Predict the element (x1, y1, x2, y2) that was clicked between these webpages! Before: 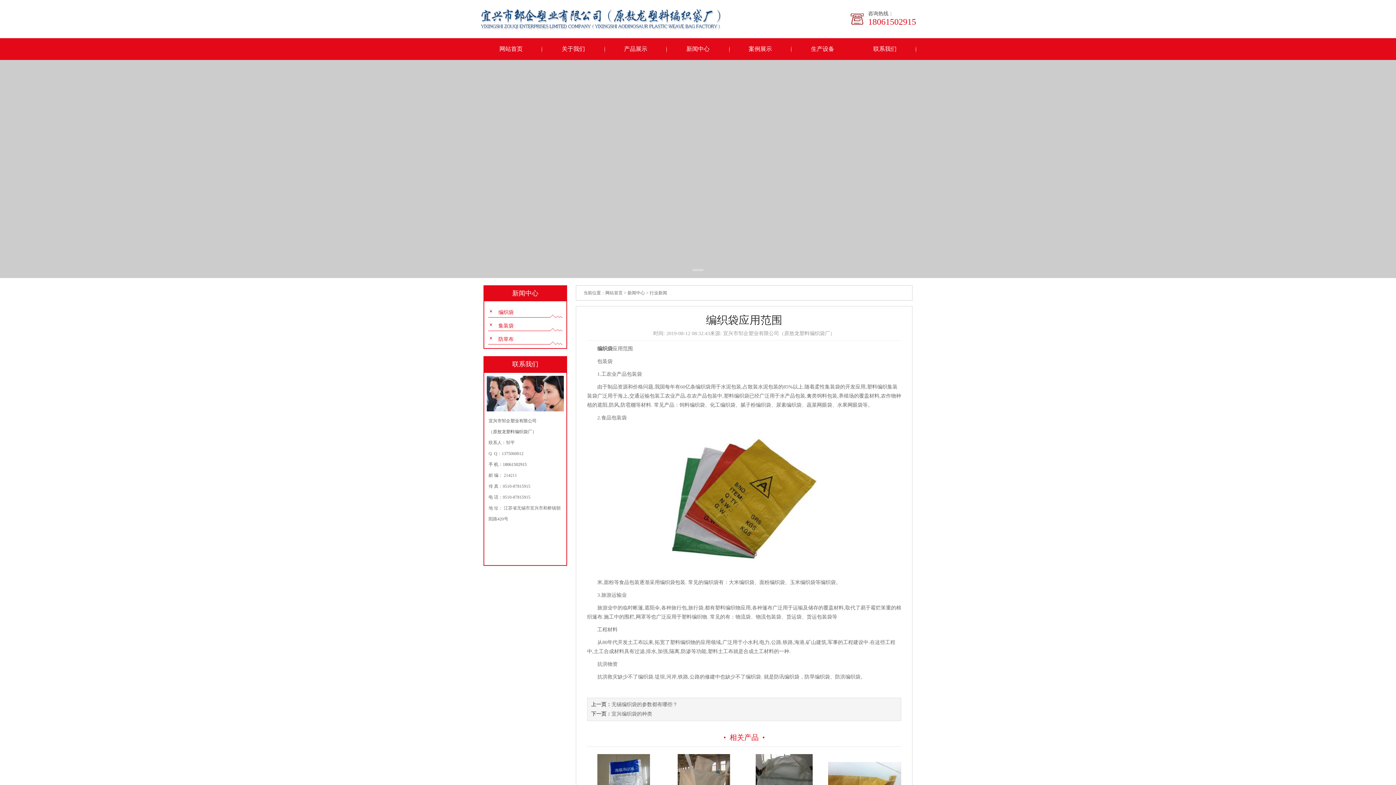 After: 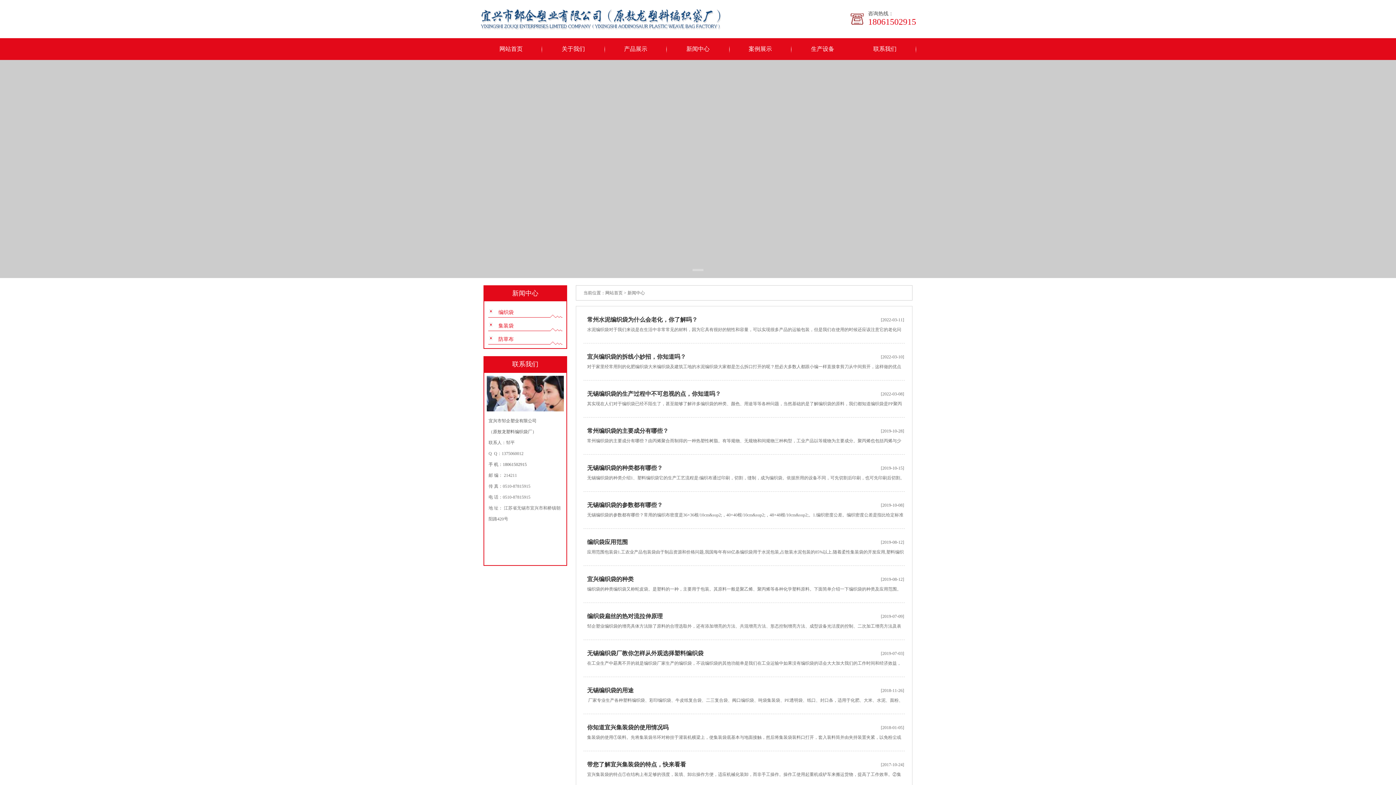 Action: bbox: (667, 38, 729, 60) label: 新闻中心